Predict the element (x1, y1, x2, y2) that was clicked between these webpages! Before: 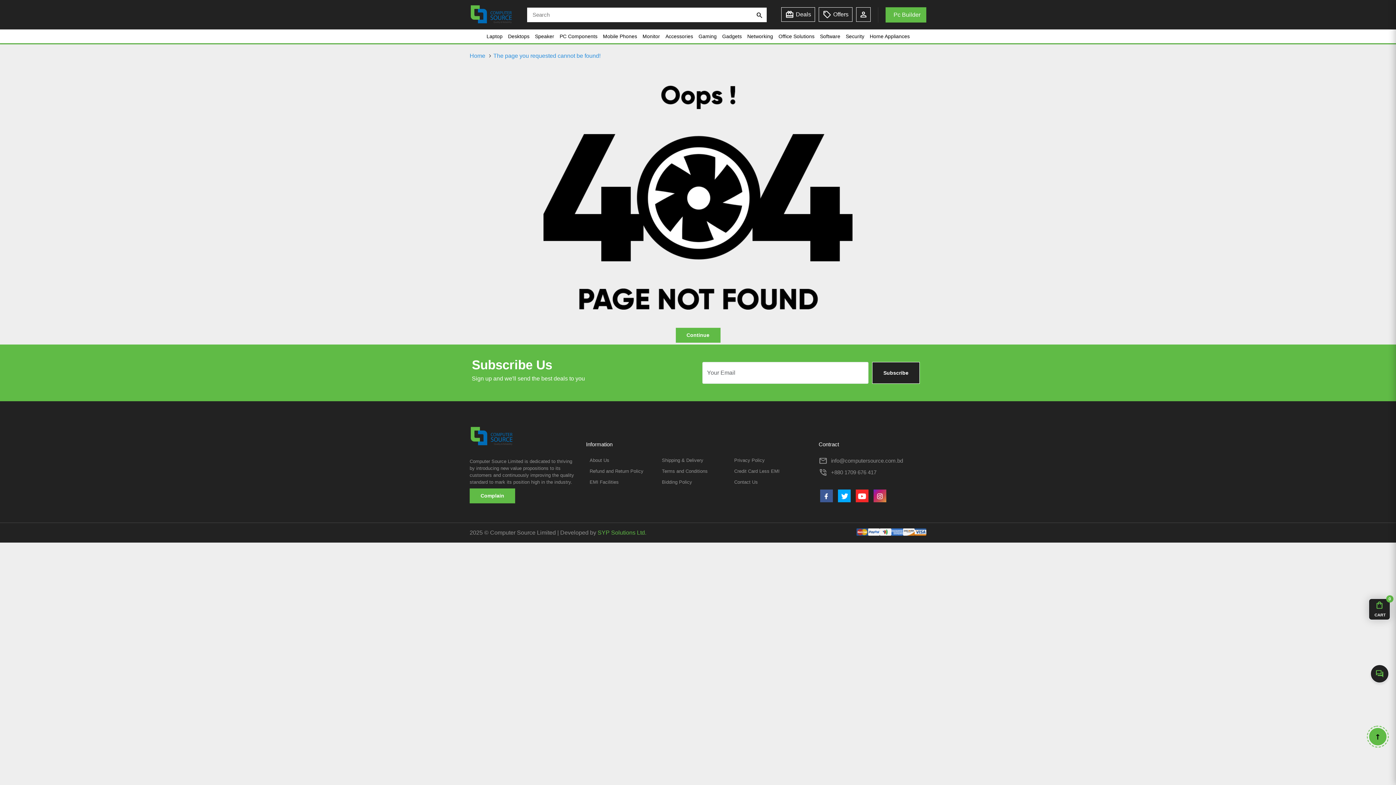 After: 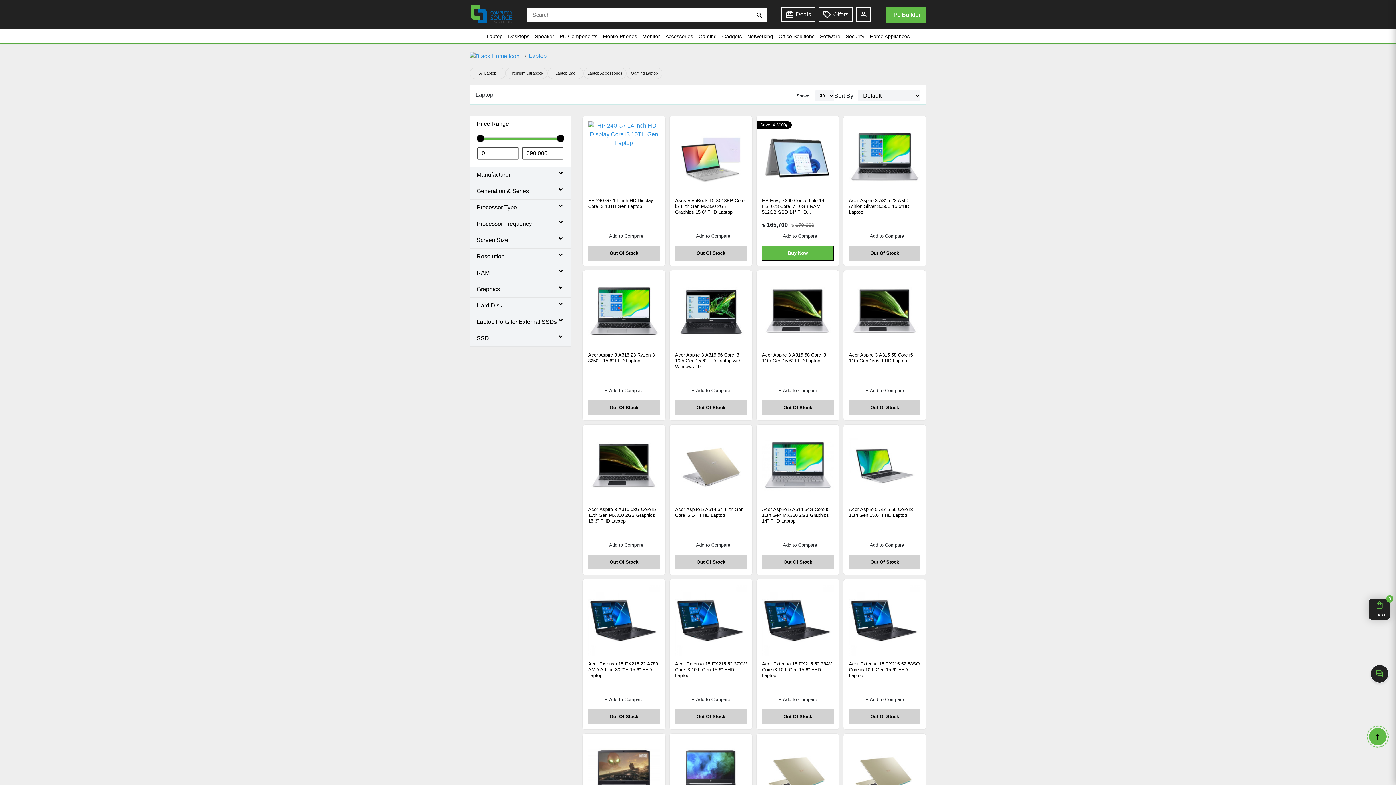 Action: bbox: (483, 33, 505, 39) label: Laptop